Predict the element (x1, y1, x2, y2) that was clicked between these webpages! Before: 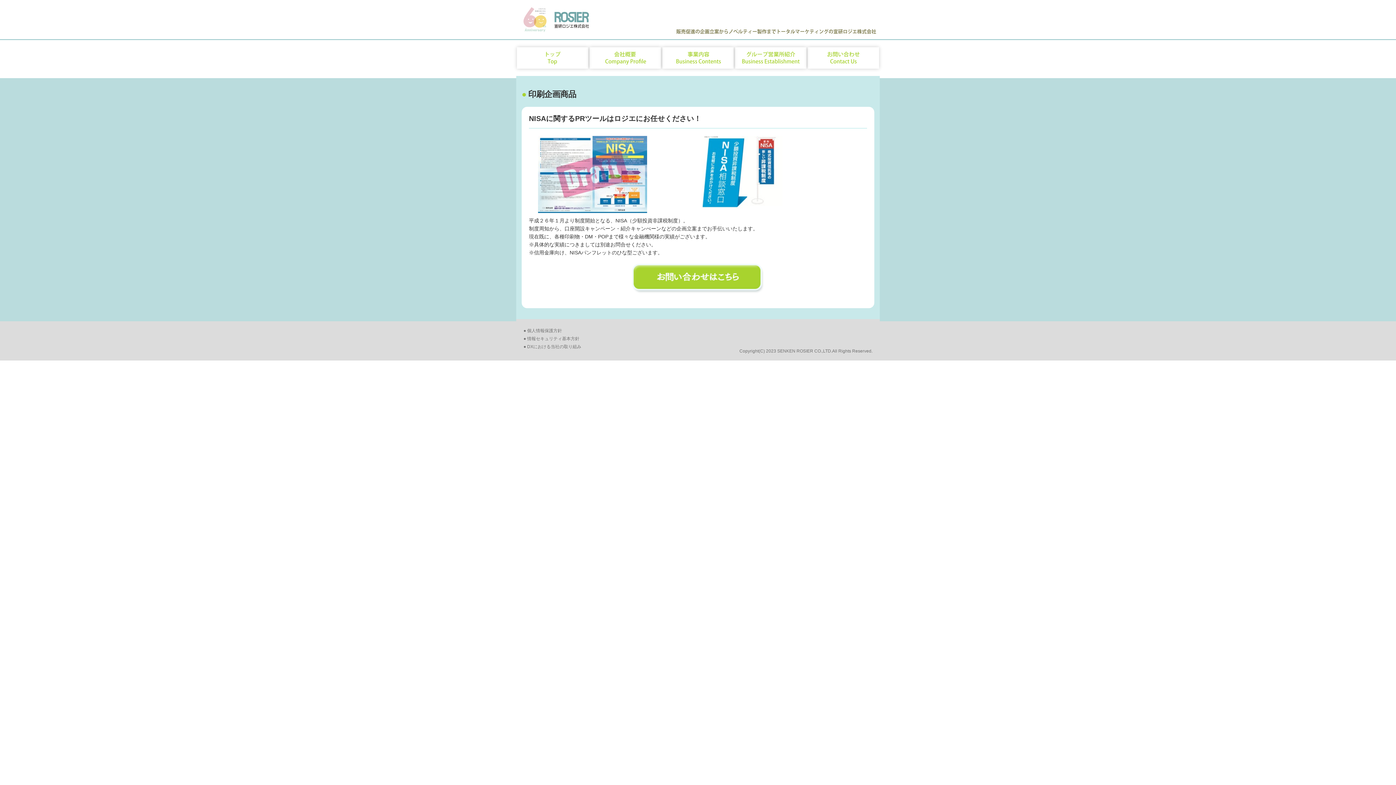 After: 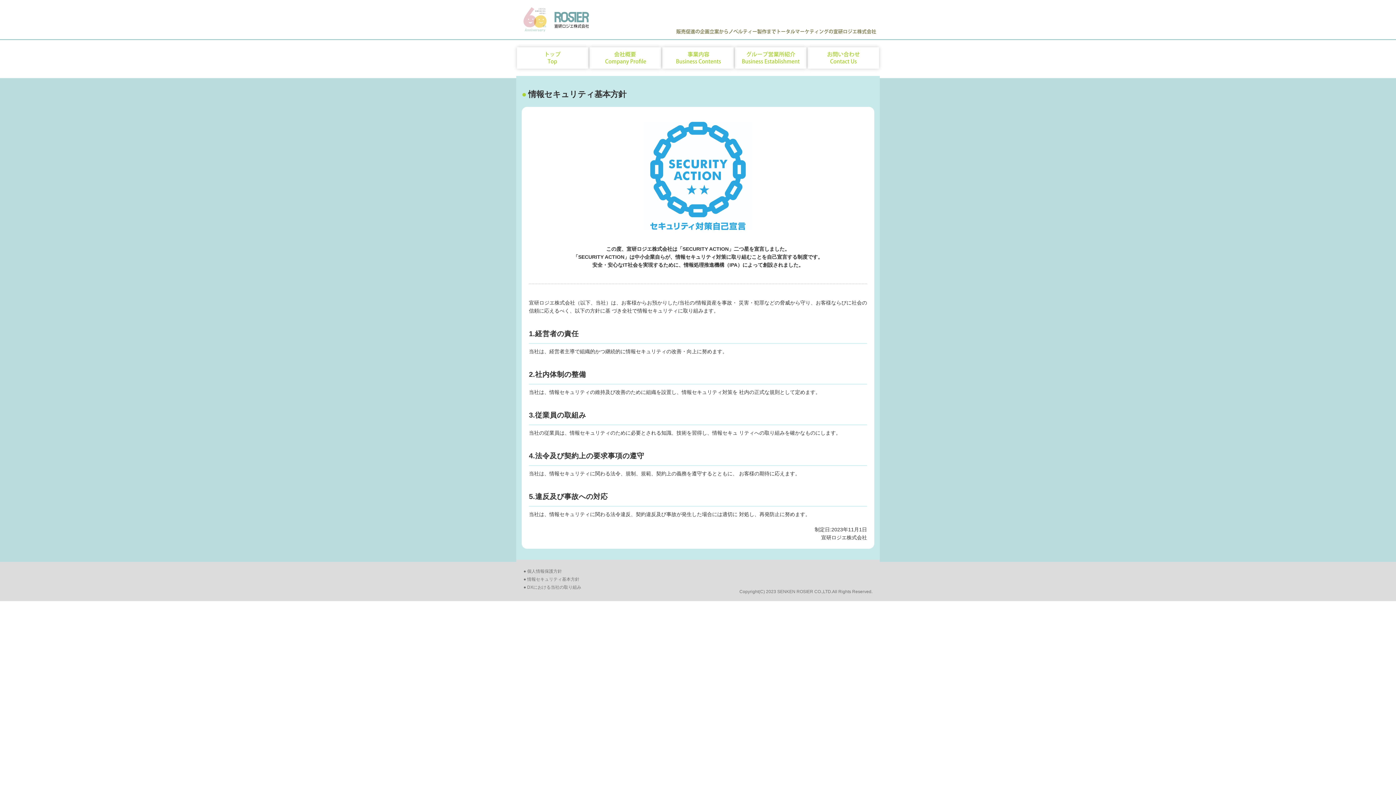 Action: label: ● 情報セキュリティ基本方針 bbox: (523, 336, 579, 341)